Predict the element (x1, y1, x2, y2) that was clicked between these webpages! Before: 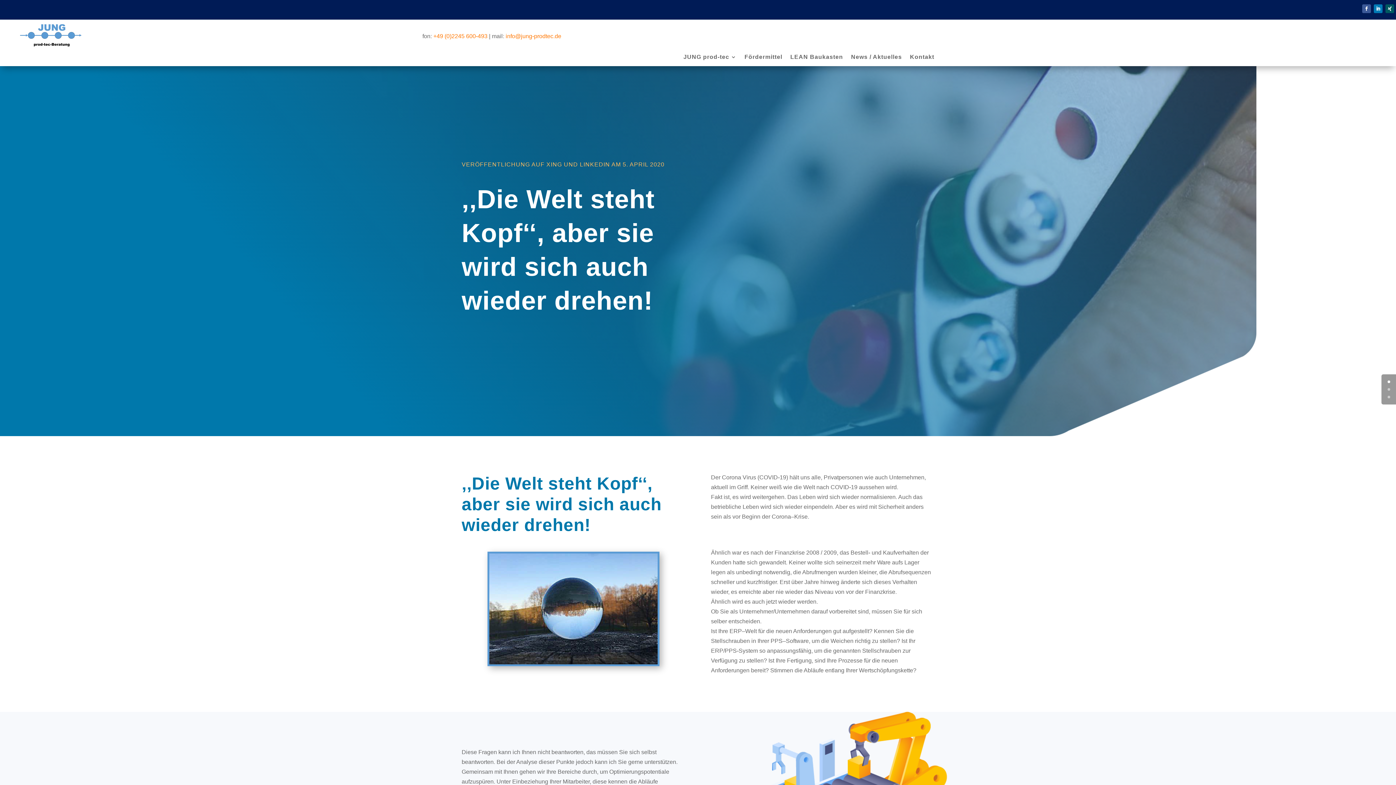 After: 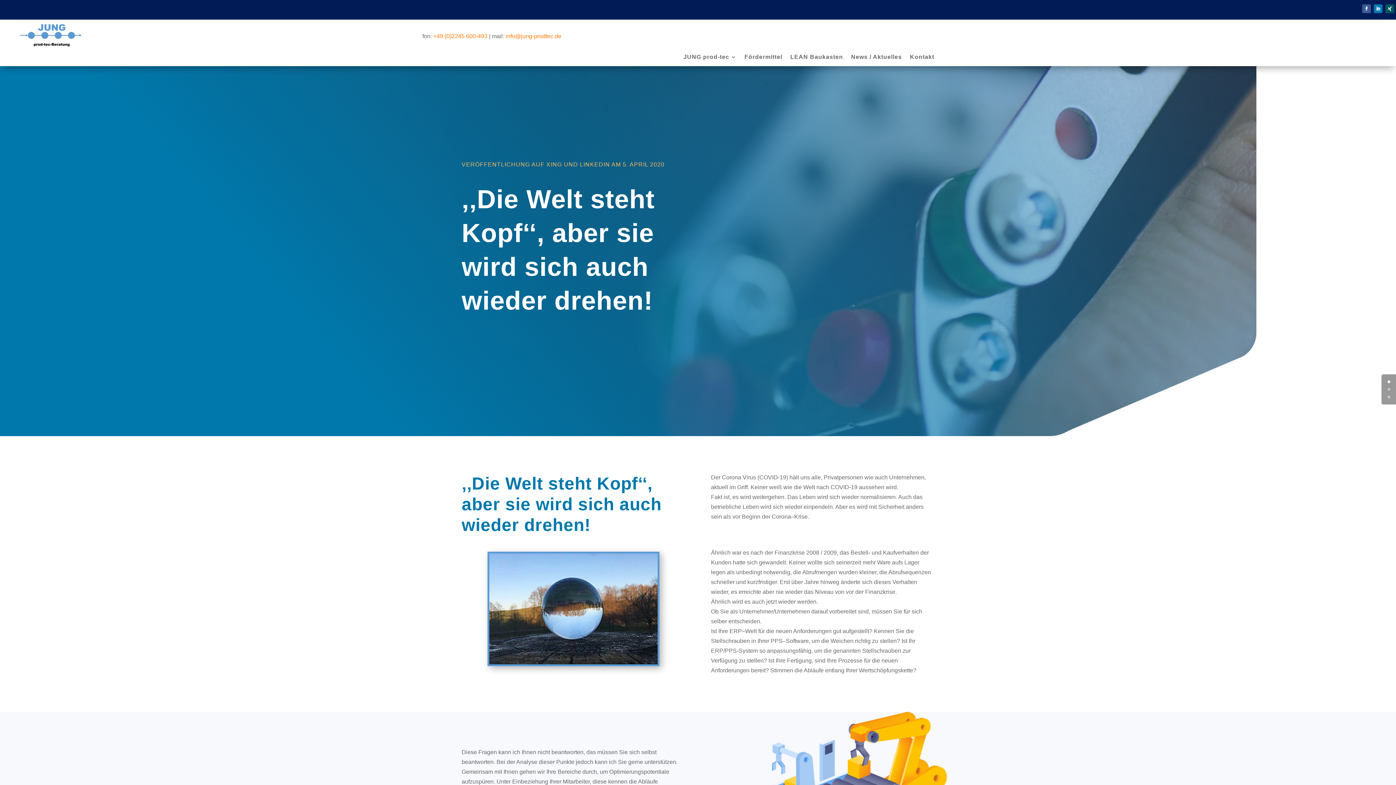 Action: bbox: (1385, 4, 1394, 13)